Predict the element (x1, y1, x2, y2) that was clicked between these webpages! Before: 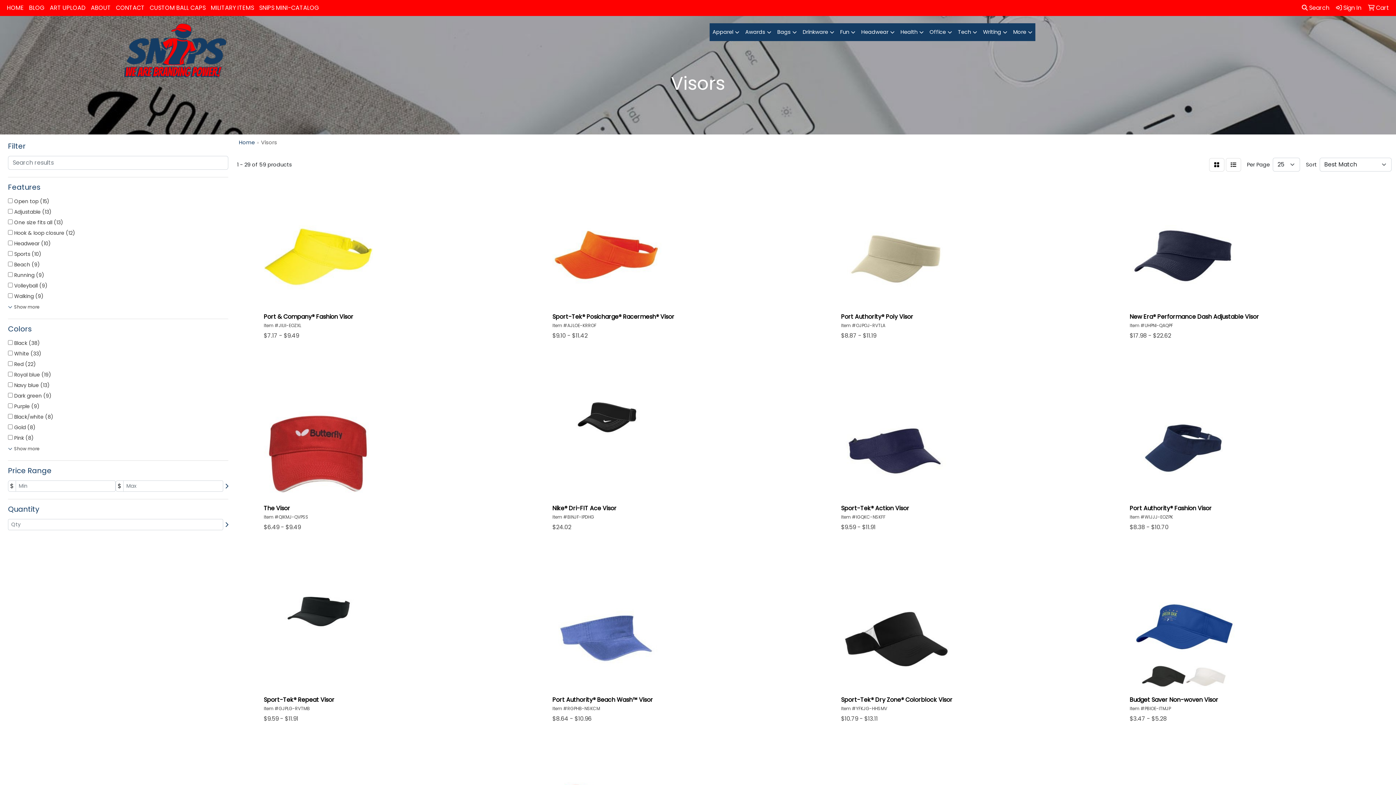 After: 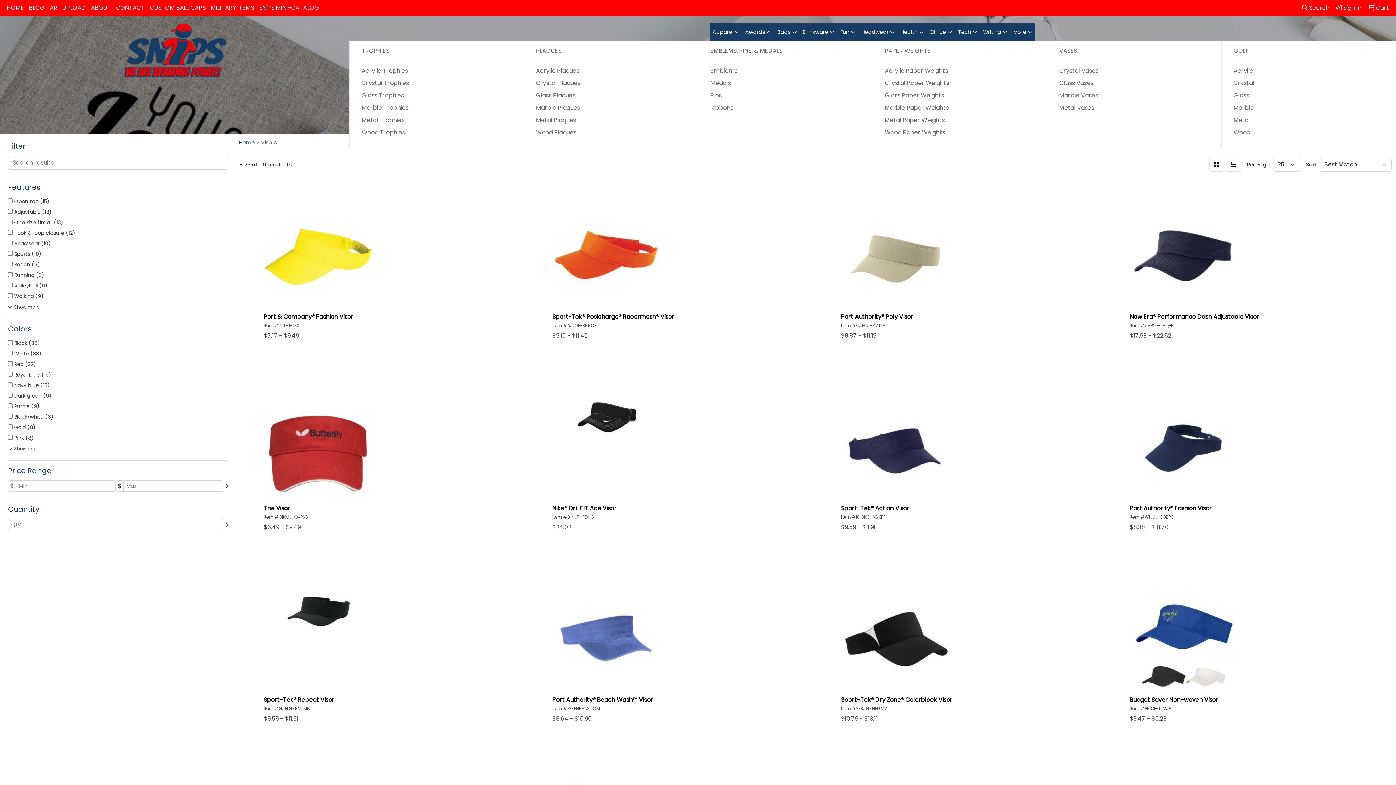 Action: bbox: (742, 23, 774, 41) label: Awards